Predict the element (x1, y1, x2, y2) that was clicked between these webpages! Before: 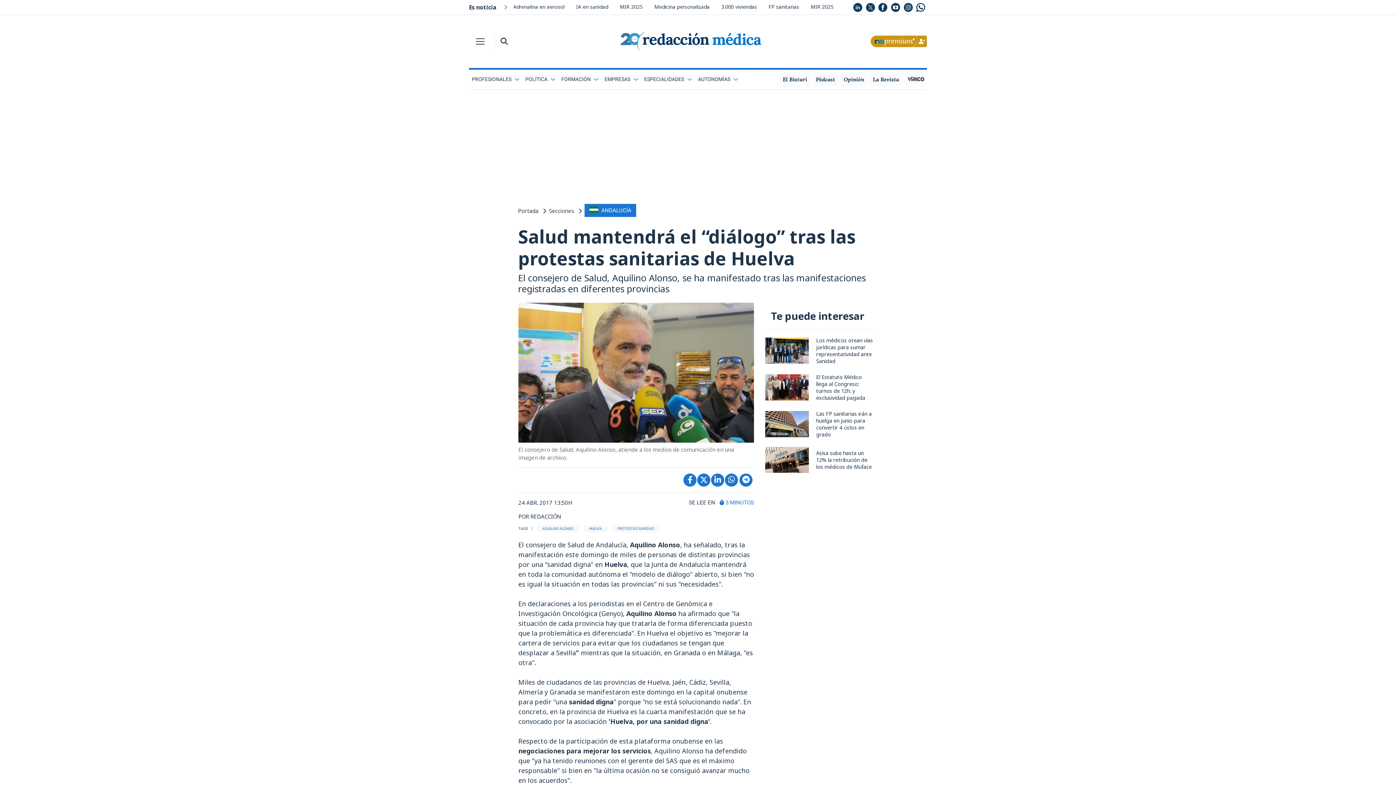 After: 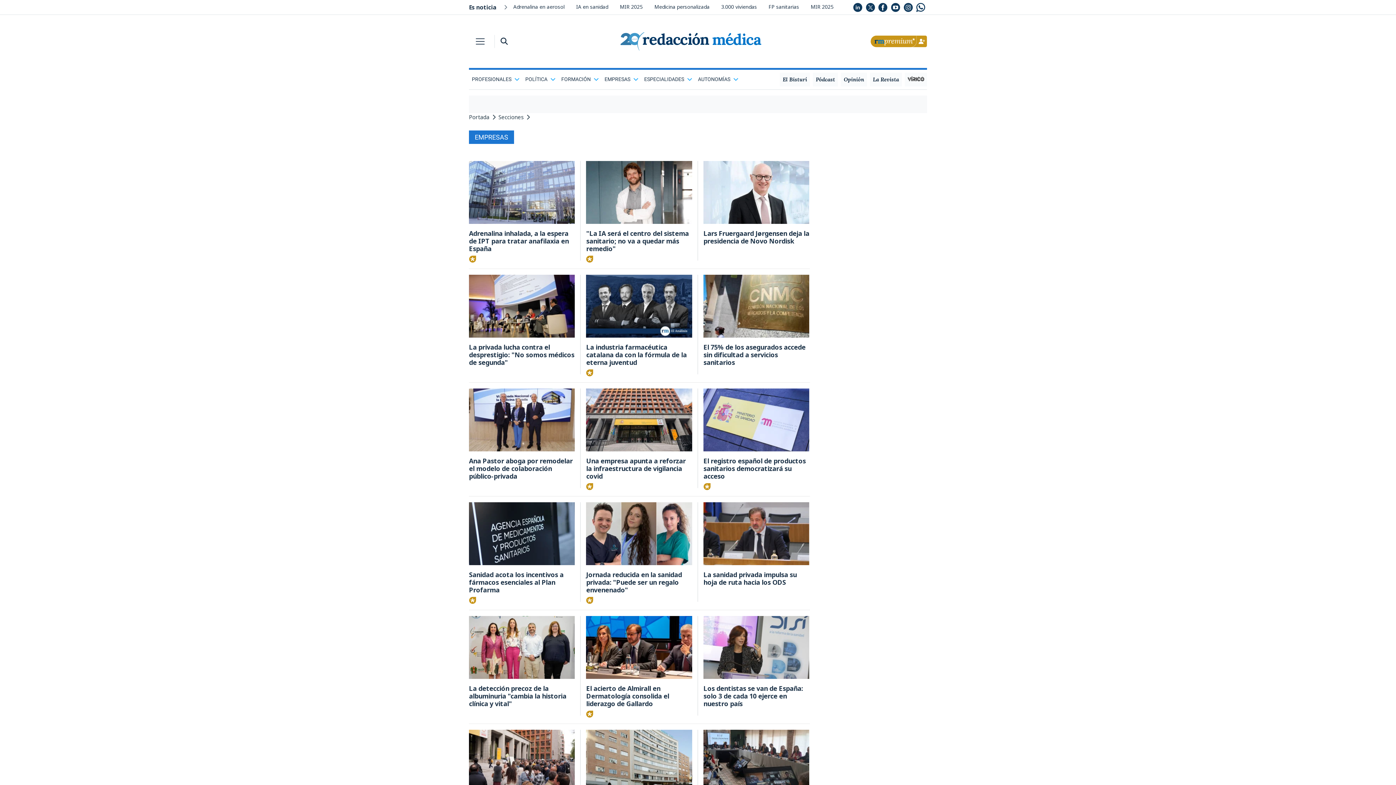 Action: label: EMPRESAS bbox: (601, 72, 641, 86)